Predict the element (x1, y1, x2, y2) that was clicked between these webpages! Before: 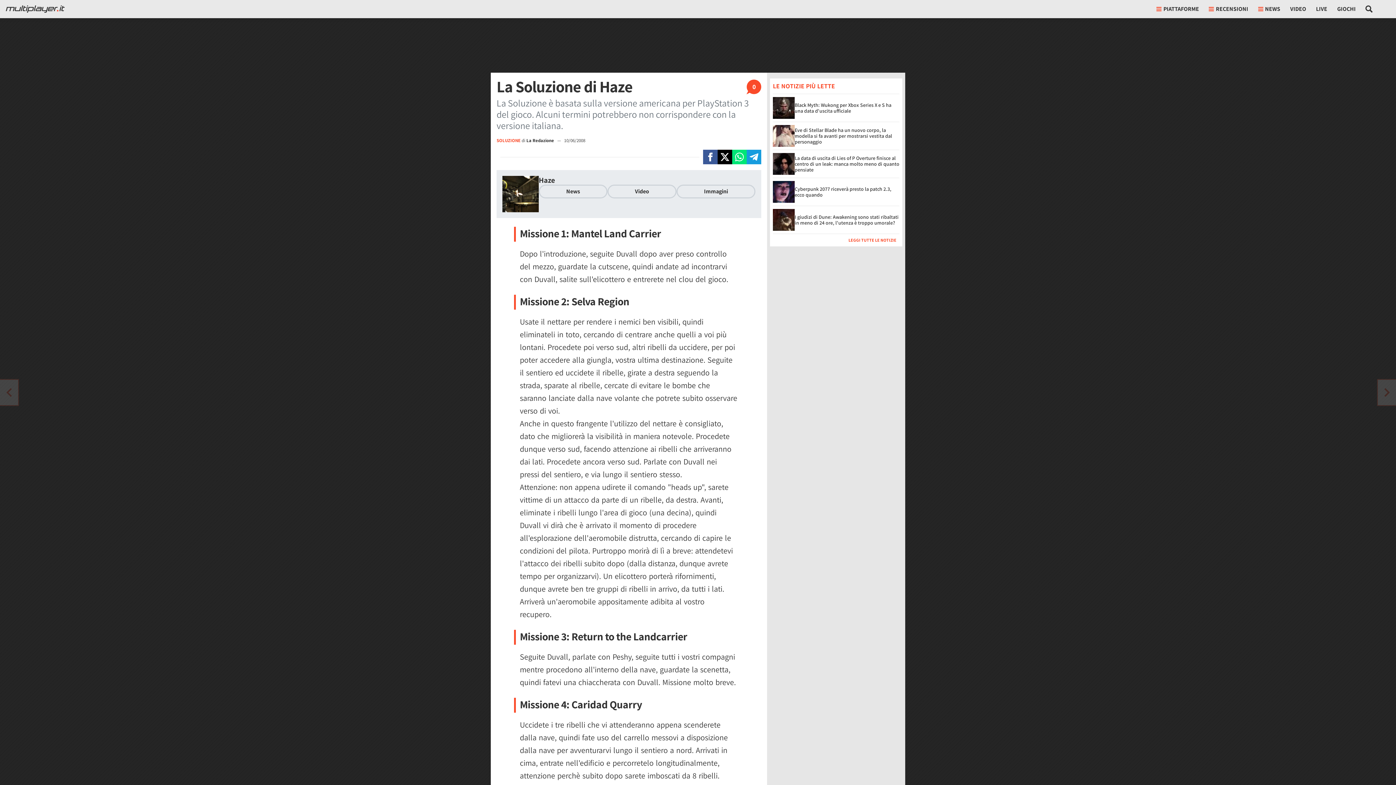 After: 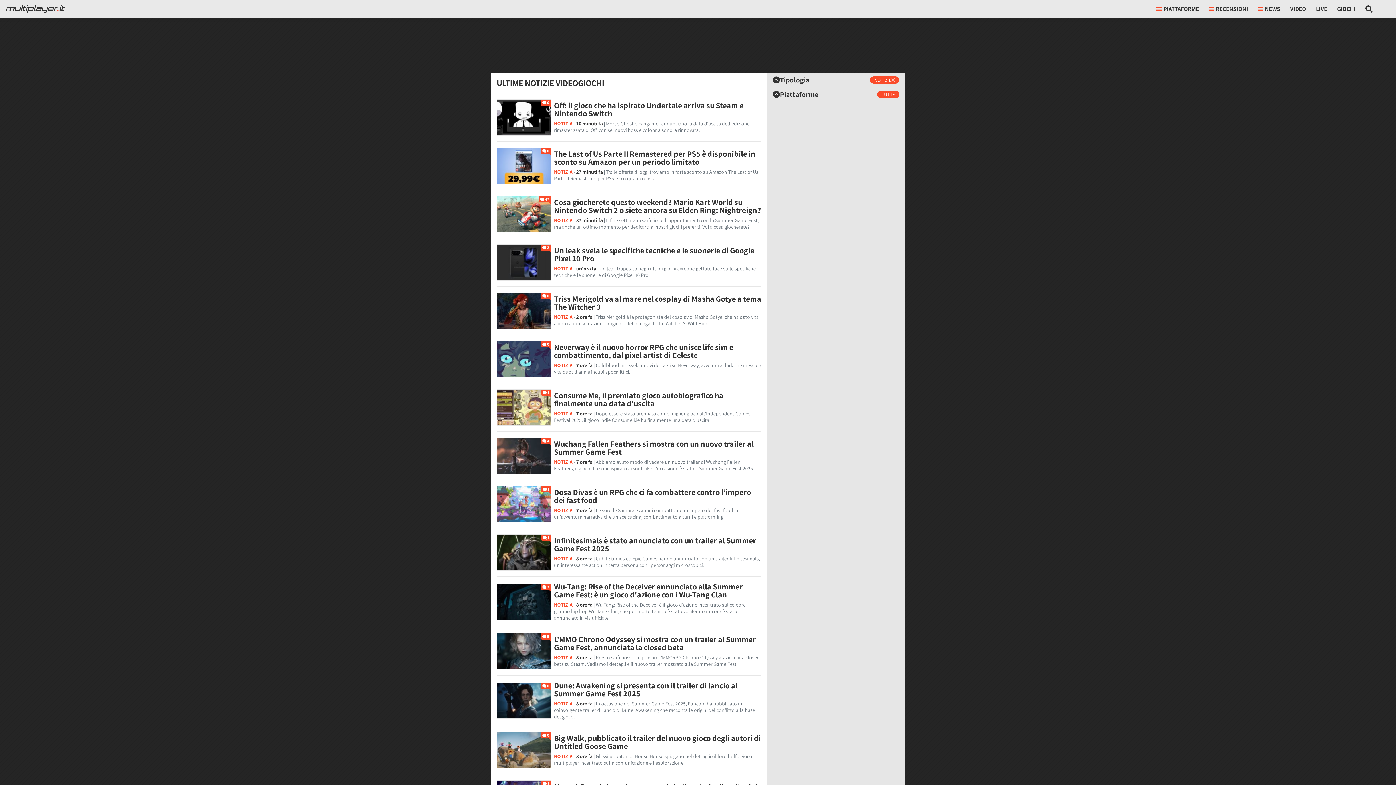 Action: label: LEGGI TUTTE LE NOTIZIE bbox: (773, 233, 899, 243)